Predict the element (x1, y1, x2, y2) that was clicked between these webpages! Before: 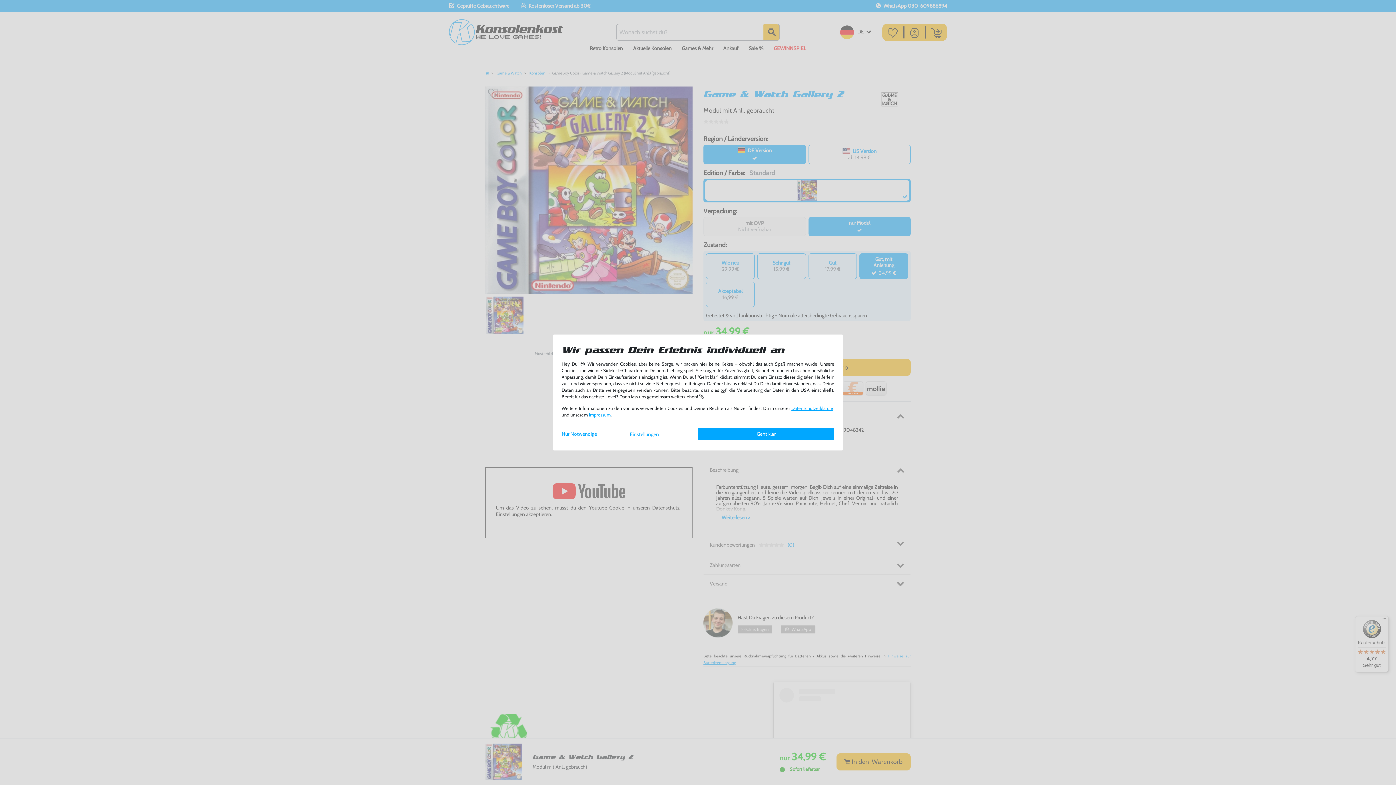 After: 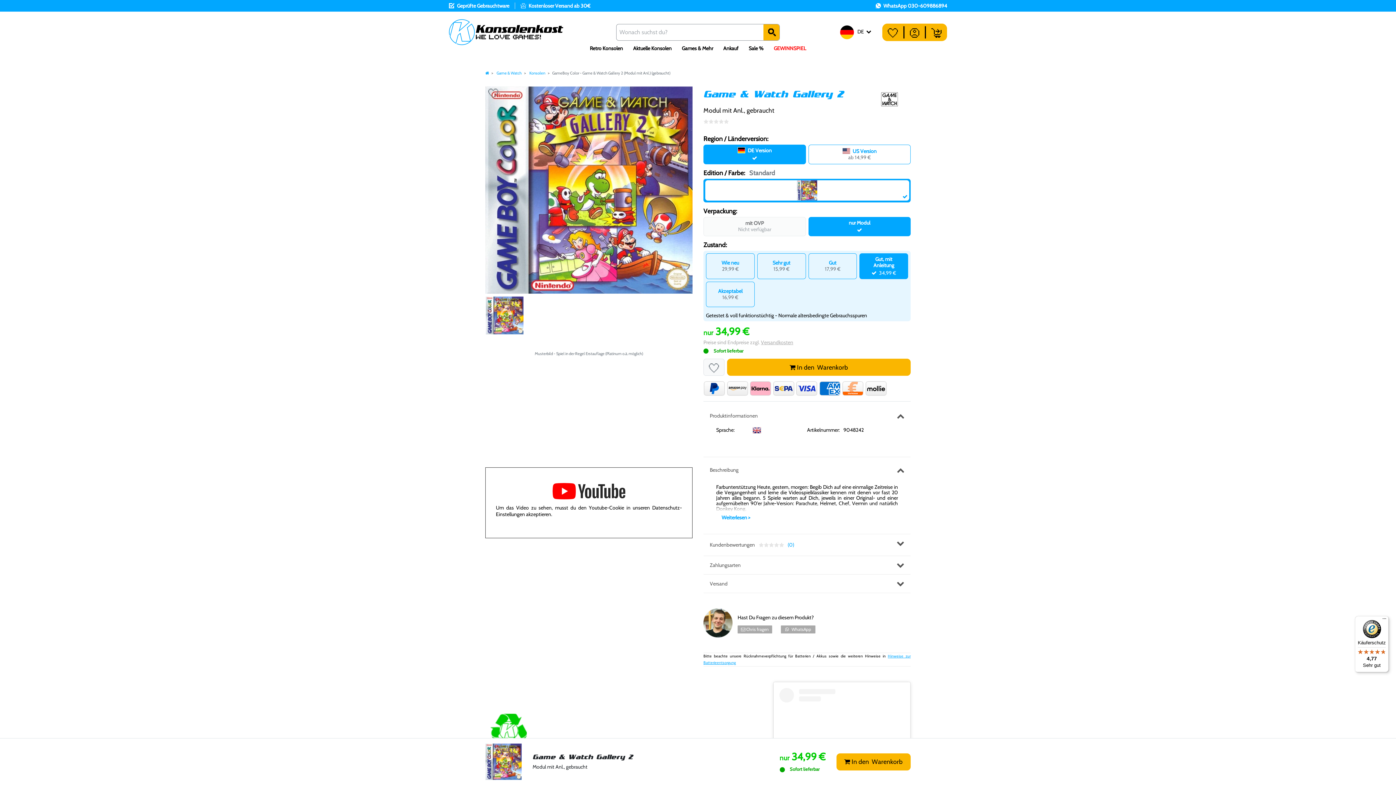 Action: label: Nur Notwendige bbox: (561, 428, 630, 439)